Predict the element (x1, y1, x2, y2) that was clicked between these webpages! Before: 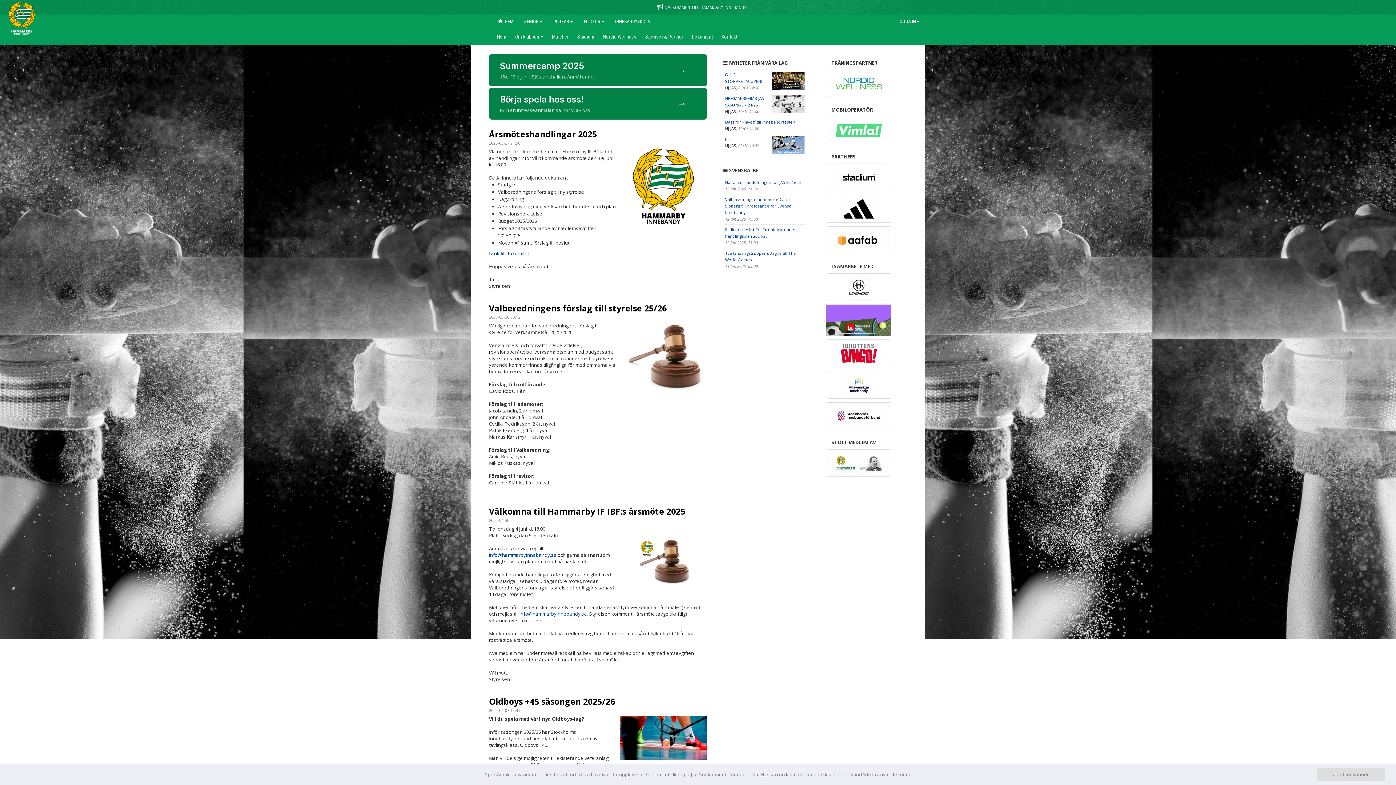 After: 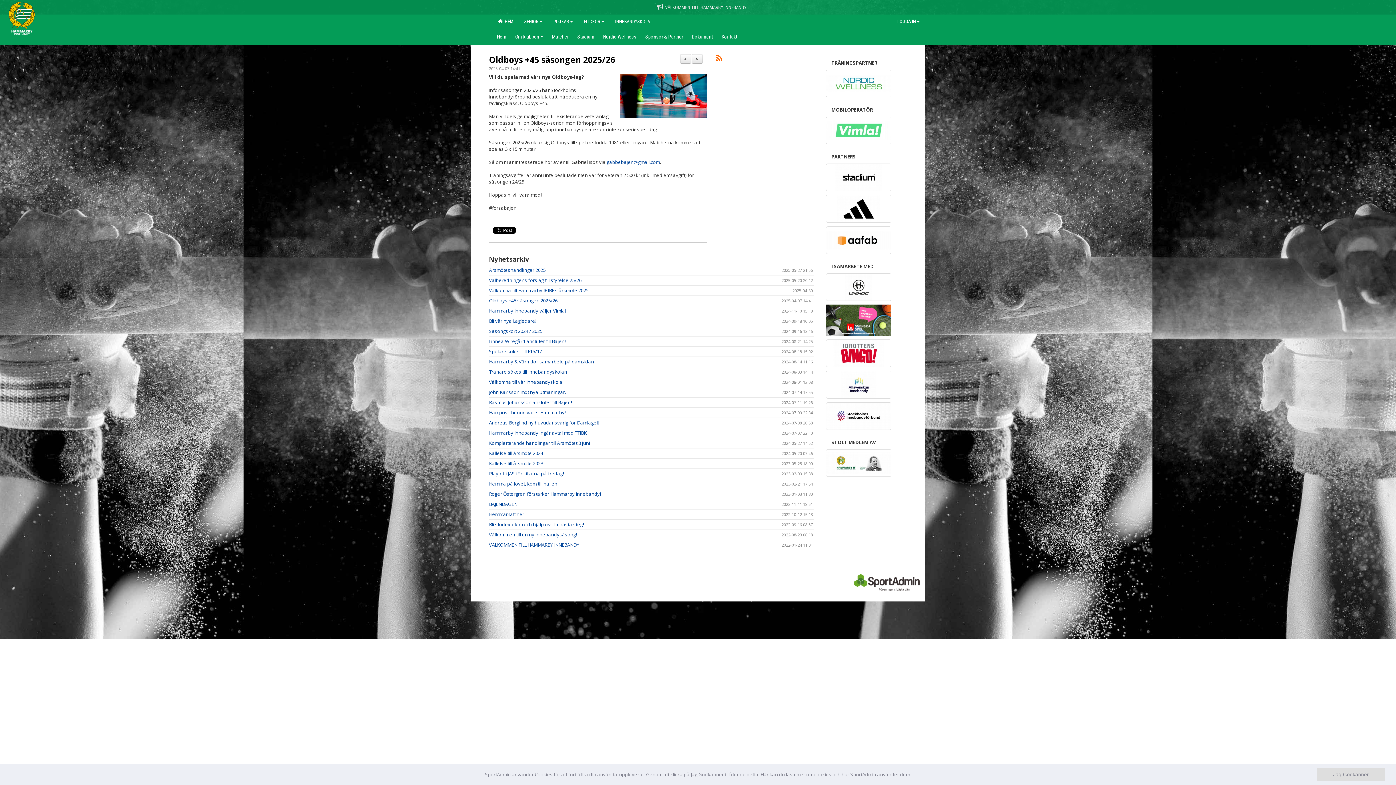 Action: bbox: (489, 696, 615, 707) label: Oldboys +45 säsongen 2025/26